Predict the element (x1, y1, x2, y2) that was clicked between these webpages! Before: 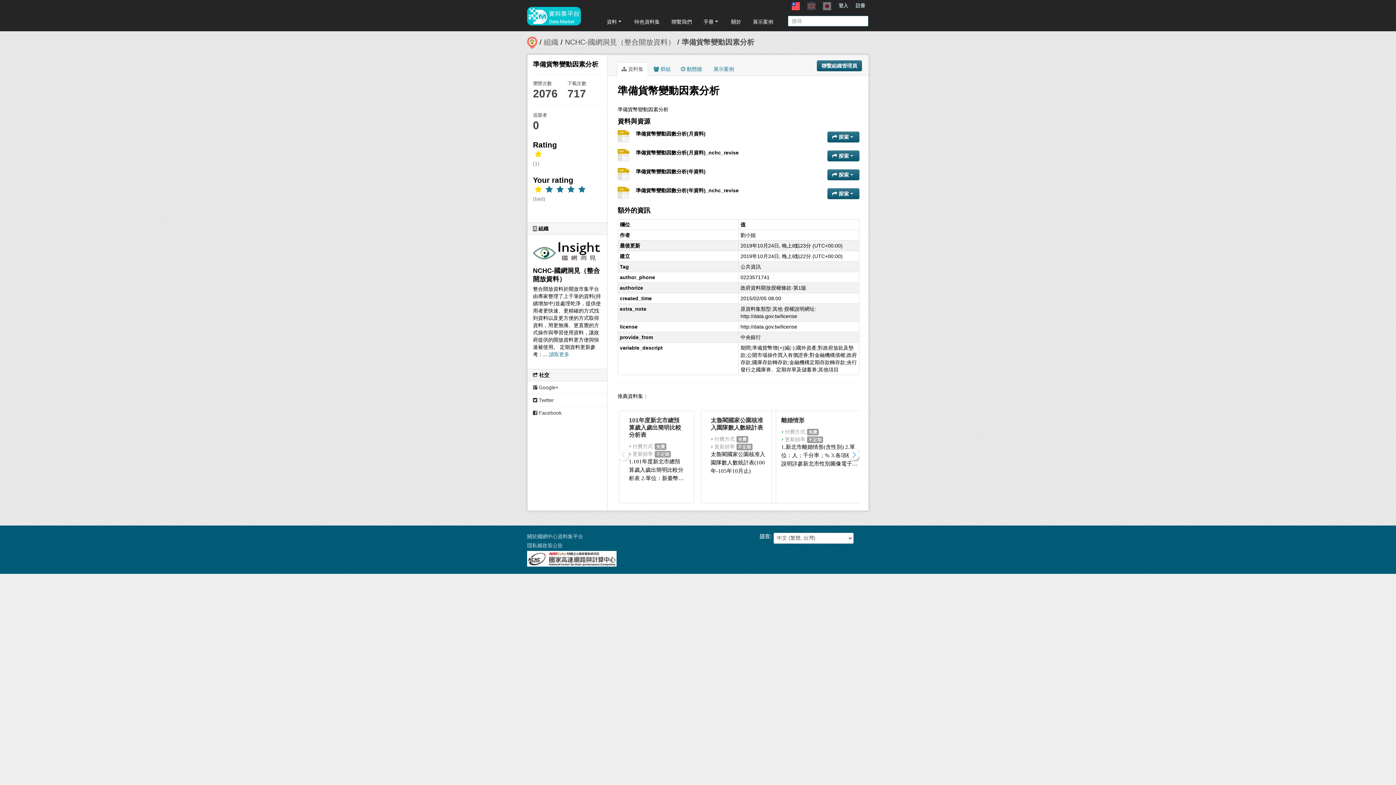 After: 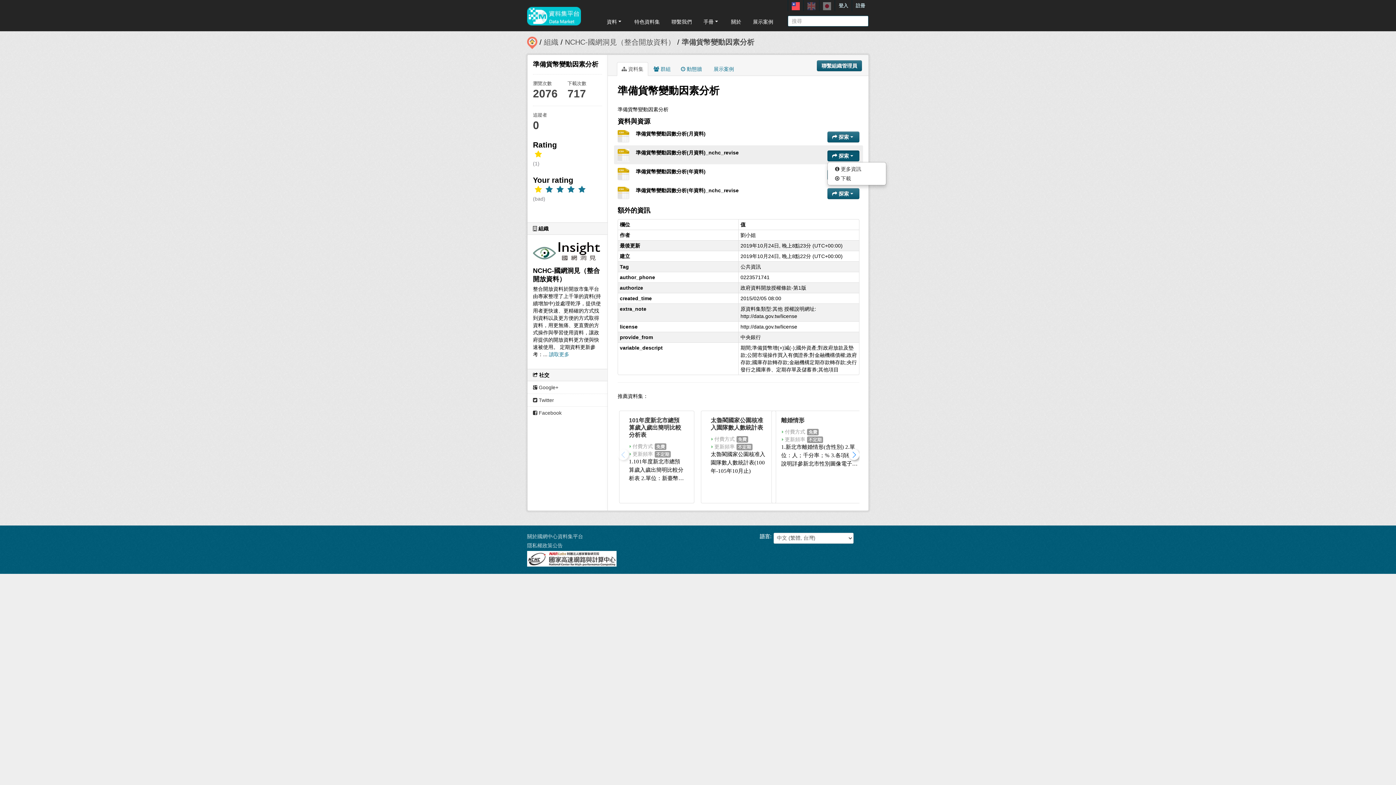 Action: label:  探索   bbox: (827, 150, 859, 161)